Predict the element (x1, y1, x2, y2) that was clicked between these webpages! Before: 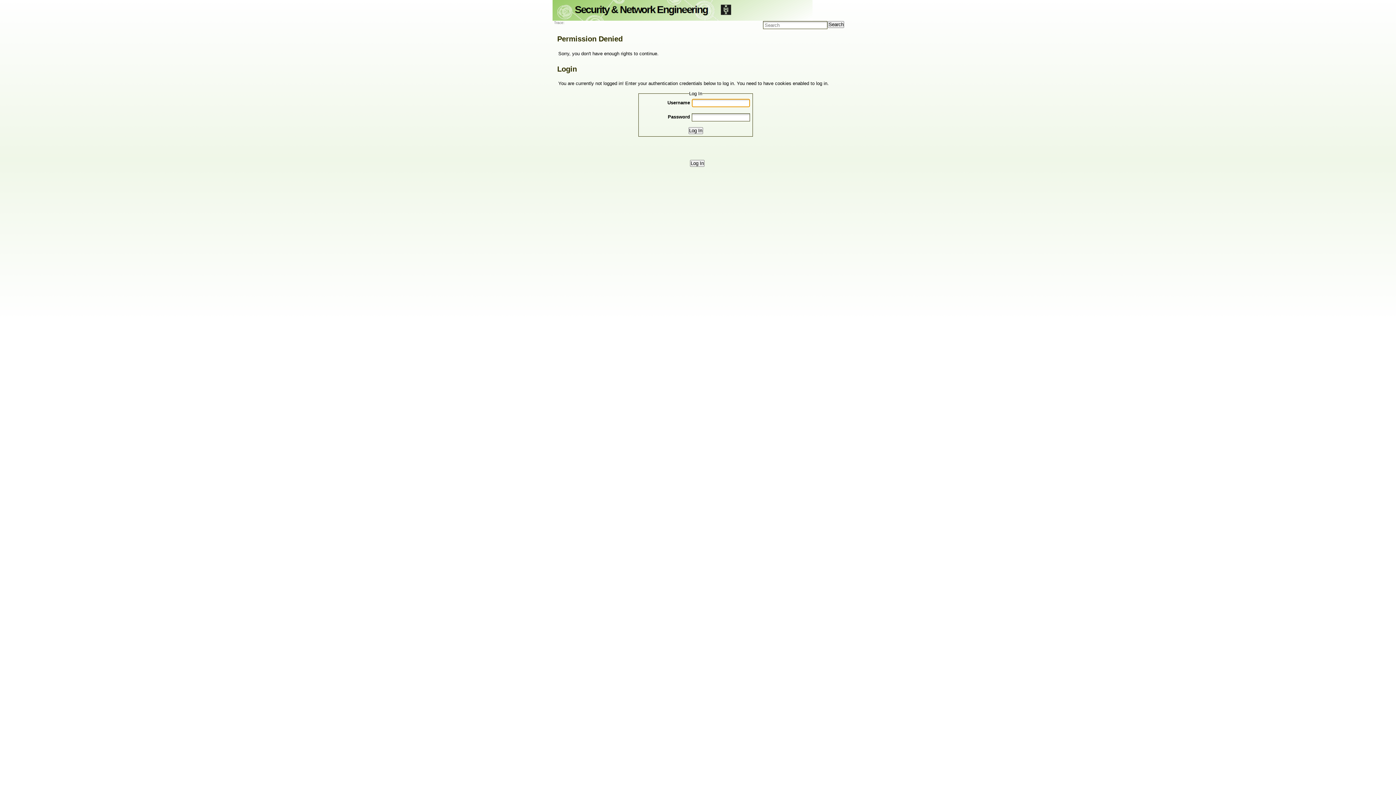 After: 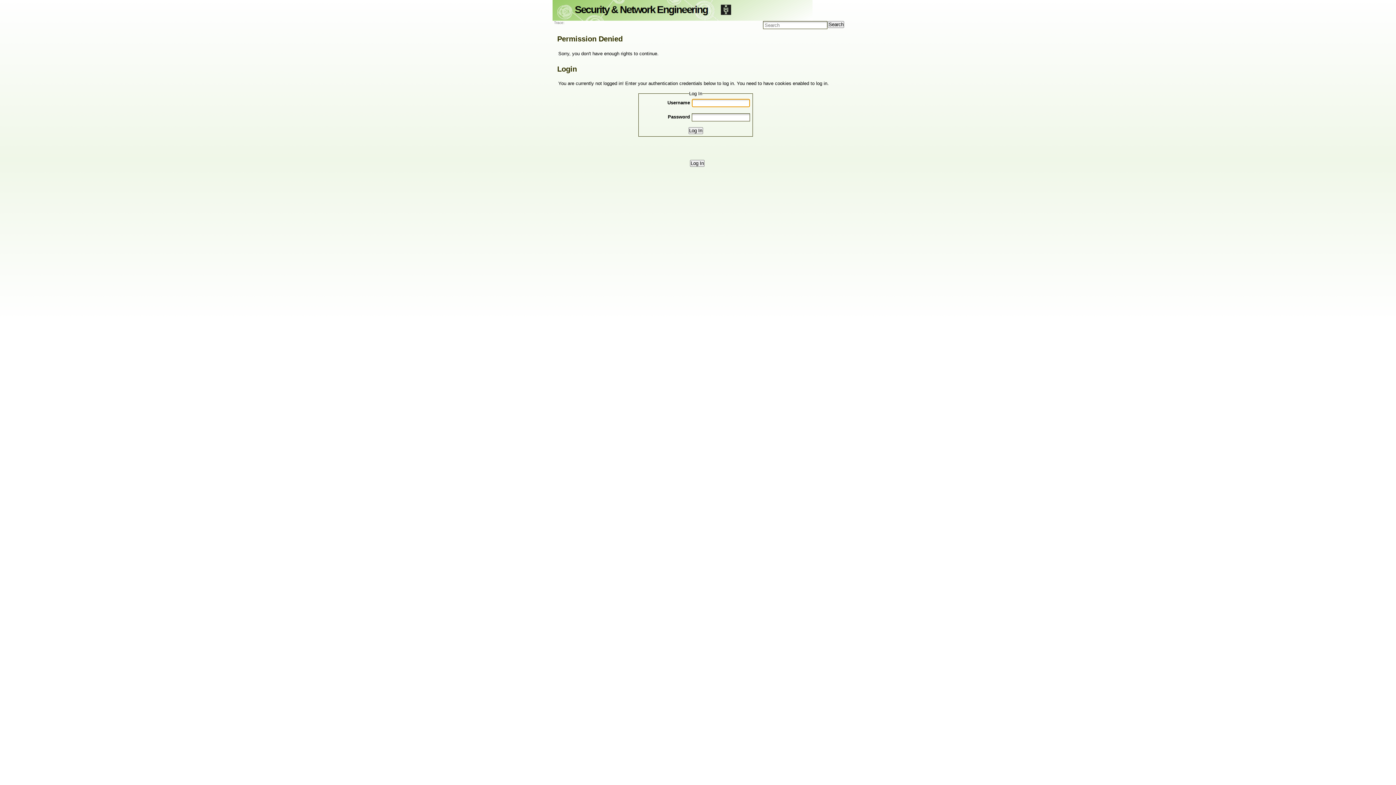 Action: bbox: (828, 21, 844, 28) label: Search